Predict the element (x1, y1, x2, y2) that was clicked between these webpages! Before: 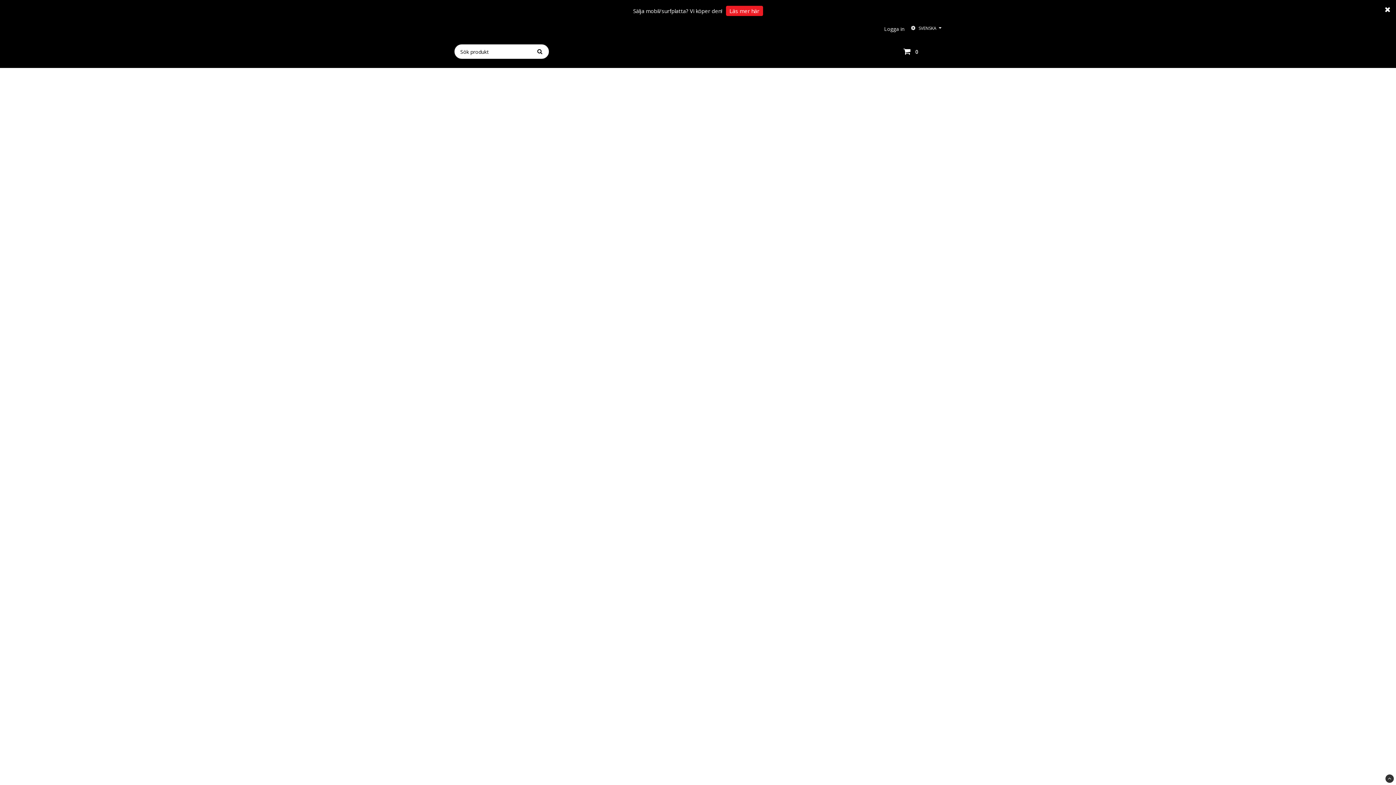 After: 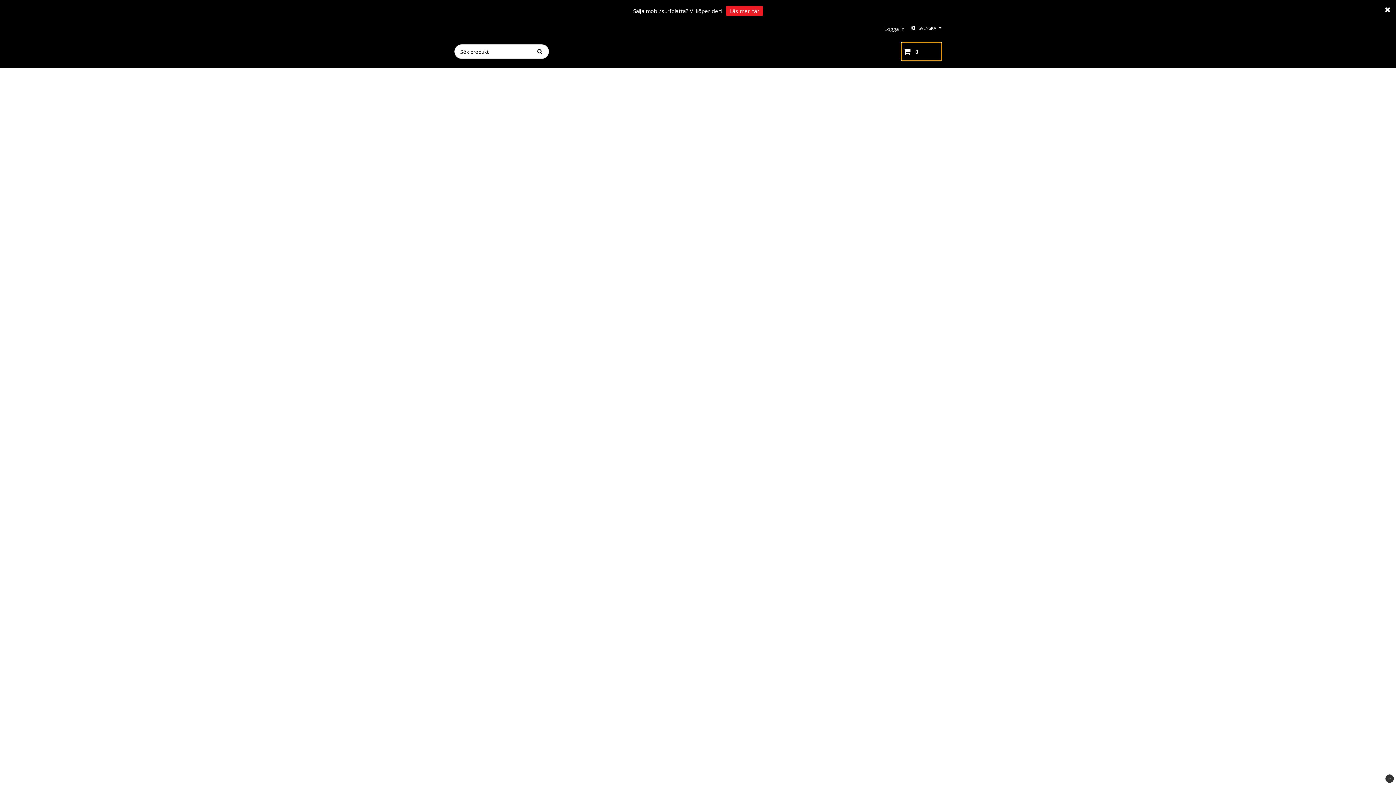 Action: label: 0Varukorg bbox: (901, 42, 941, 60)